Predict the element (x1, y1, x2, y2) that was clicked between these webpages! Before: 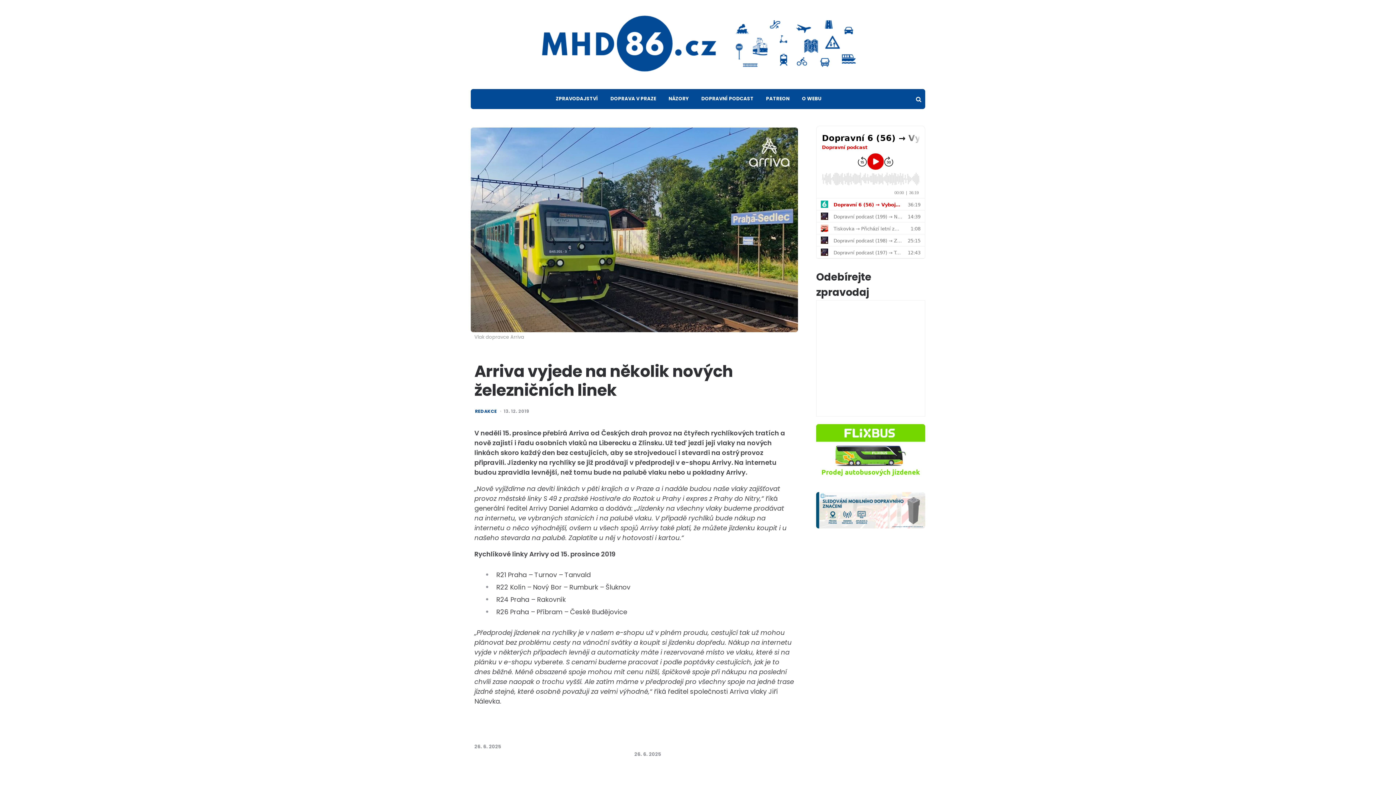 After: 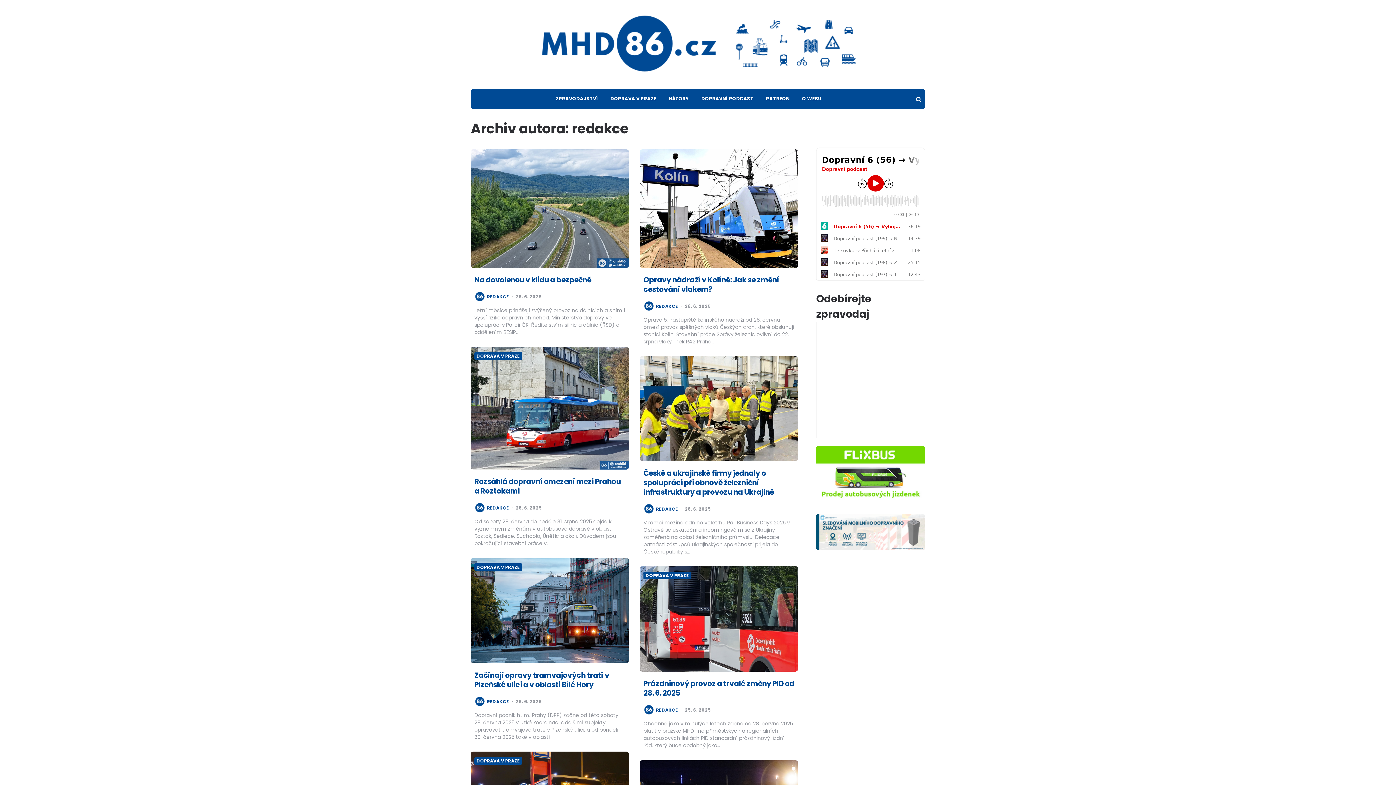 Action: label: REDAKCE bbox: (475, 409, 497, 413)